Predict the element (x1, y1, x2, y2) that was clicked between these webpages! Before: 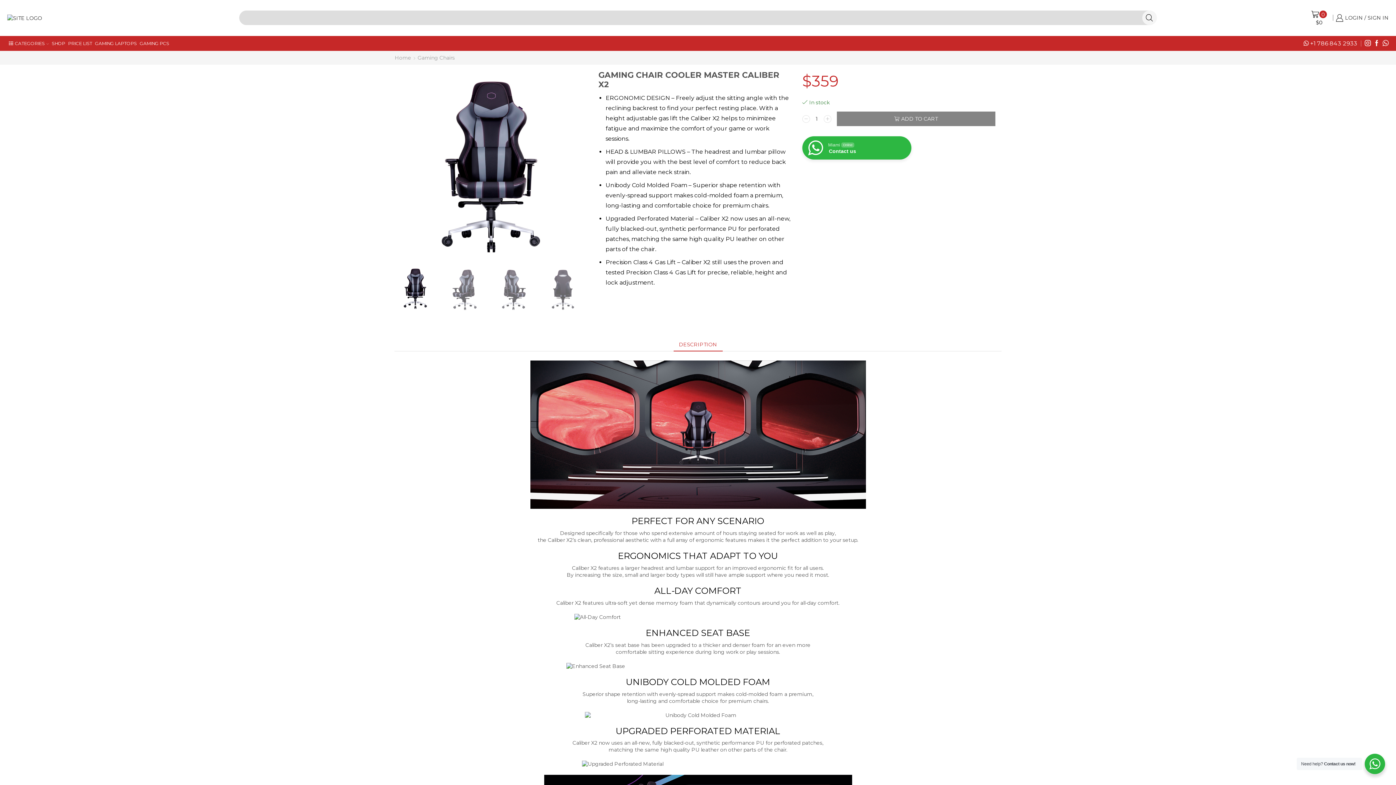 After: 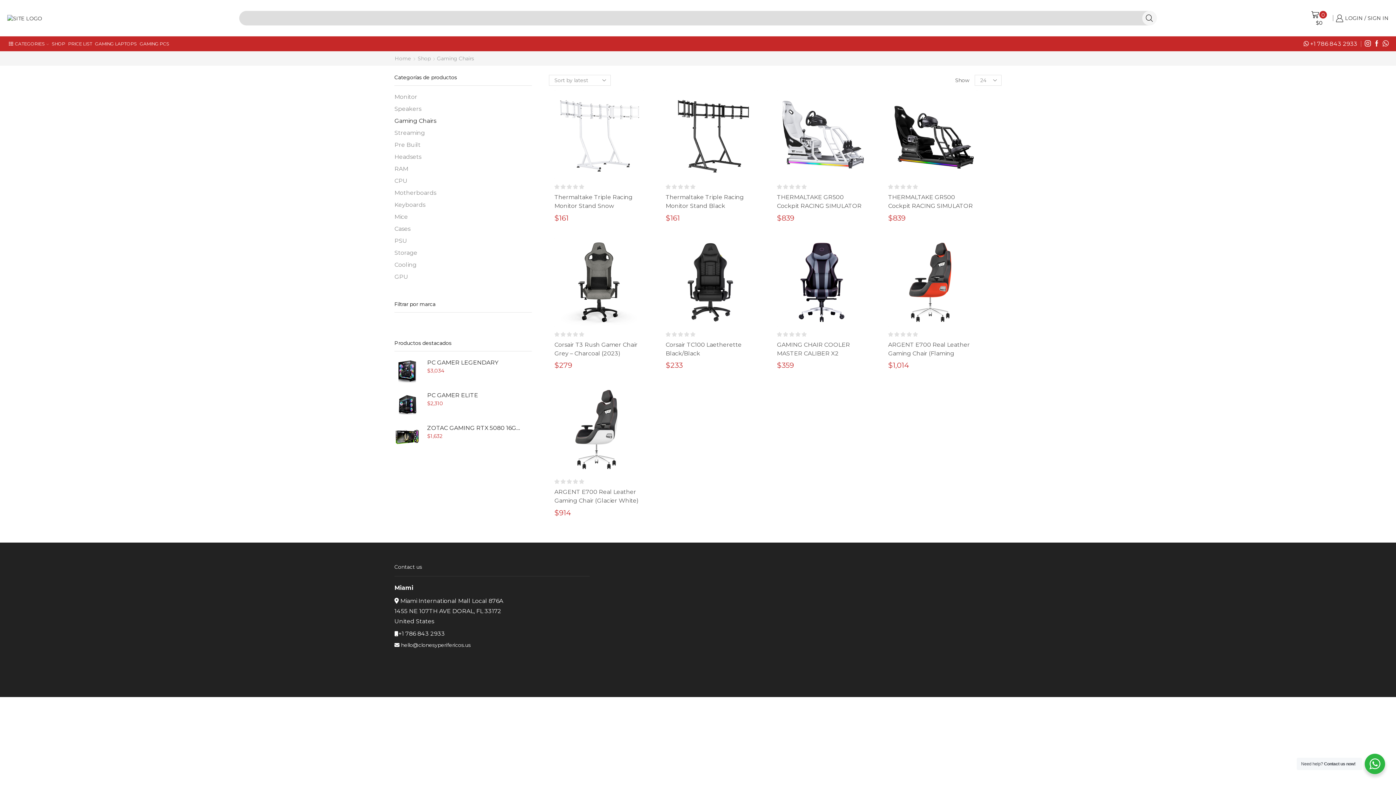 Action: bbox: (417, 54, 455, 61) label: Gaming Chairs